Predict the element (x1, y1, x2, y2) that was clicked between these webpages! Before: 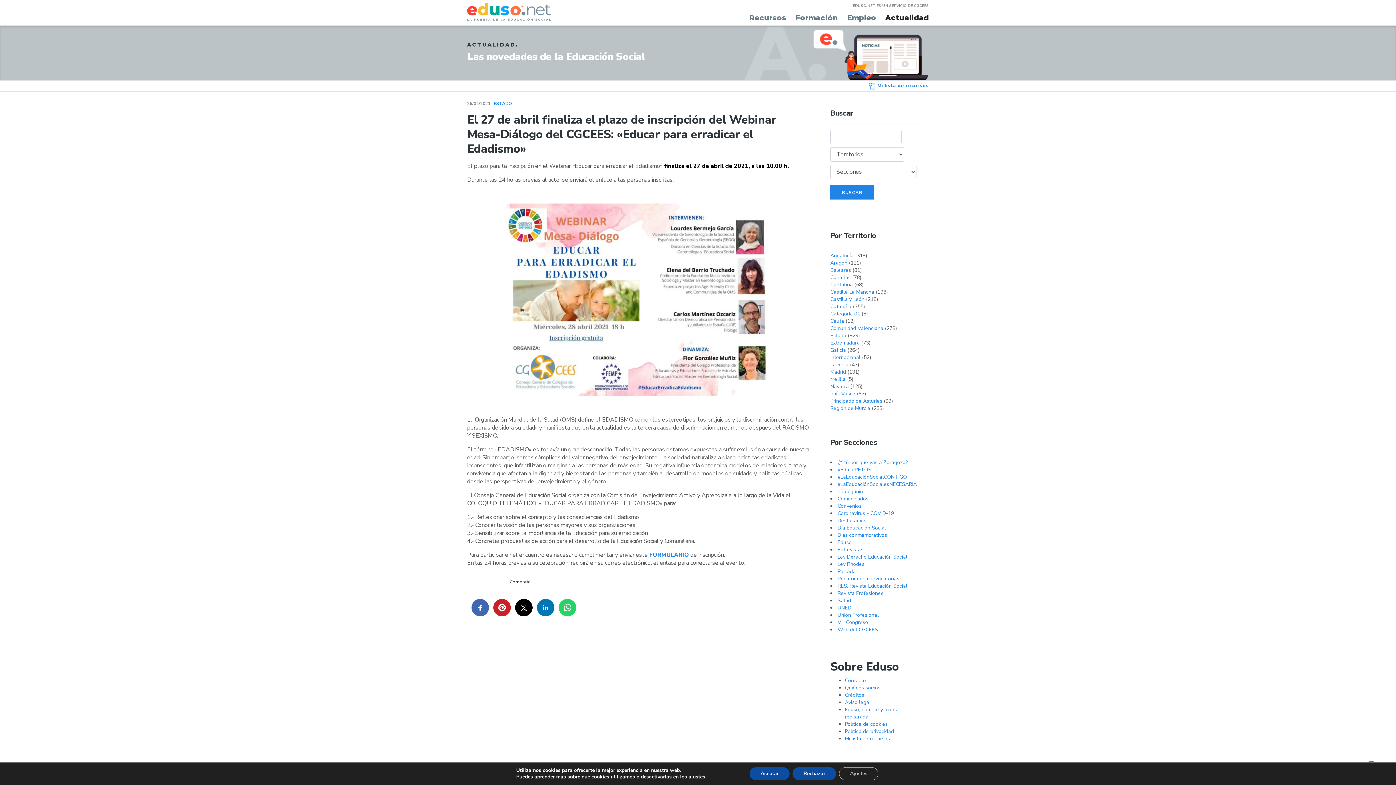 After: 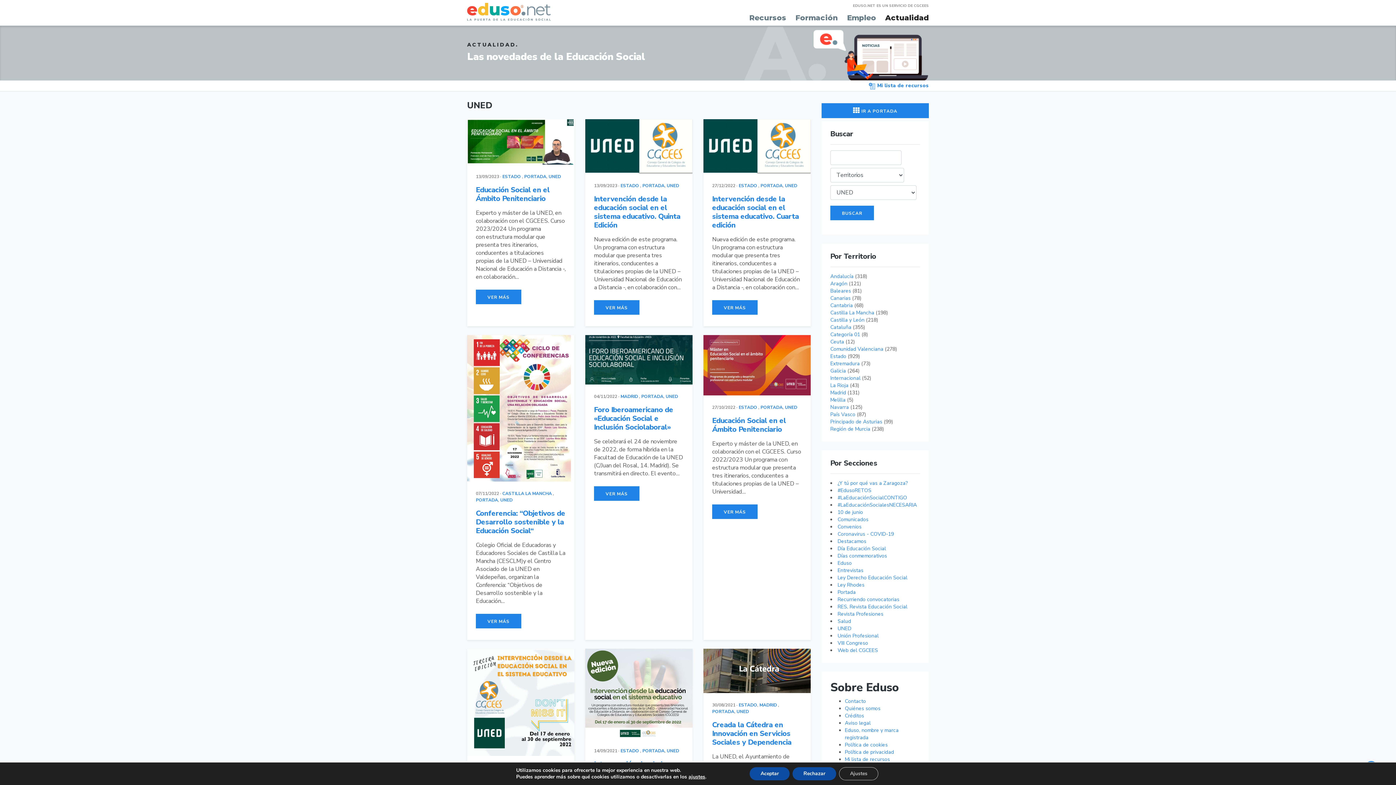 Action: label: UNED bbox: (837, 604, 851, 611)